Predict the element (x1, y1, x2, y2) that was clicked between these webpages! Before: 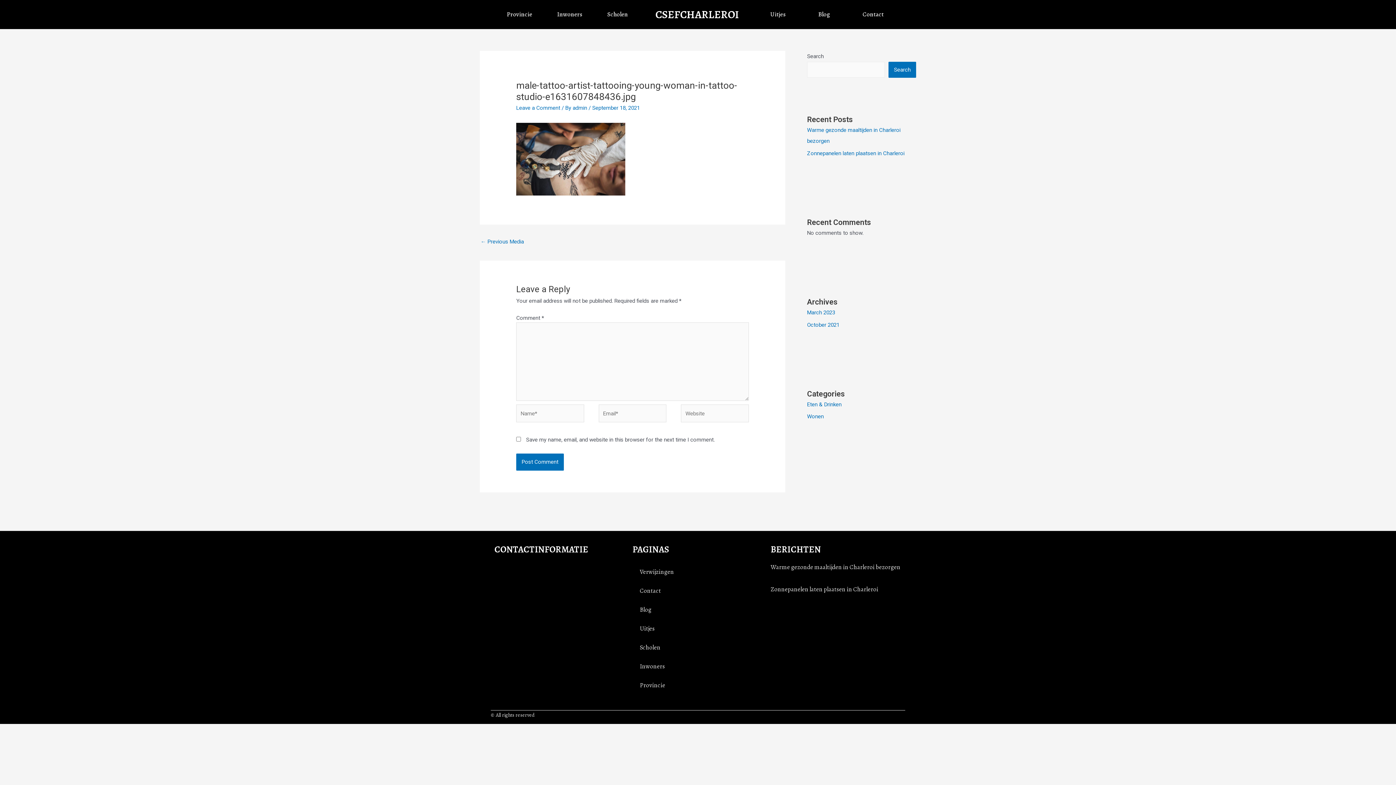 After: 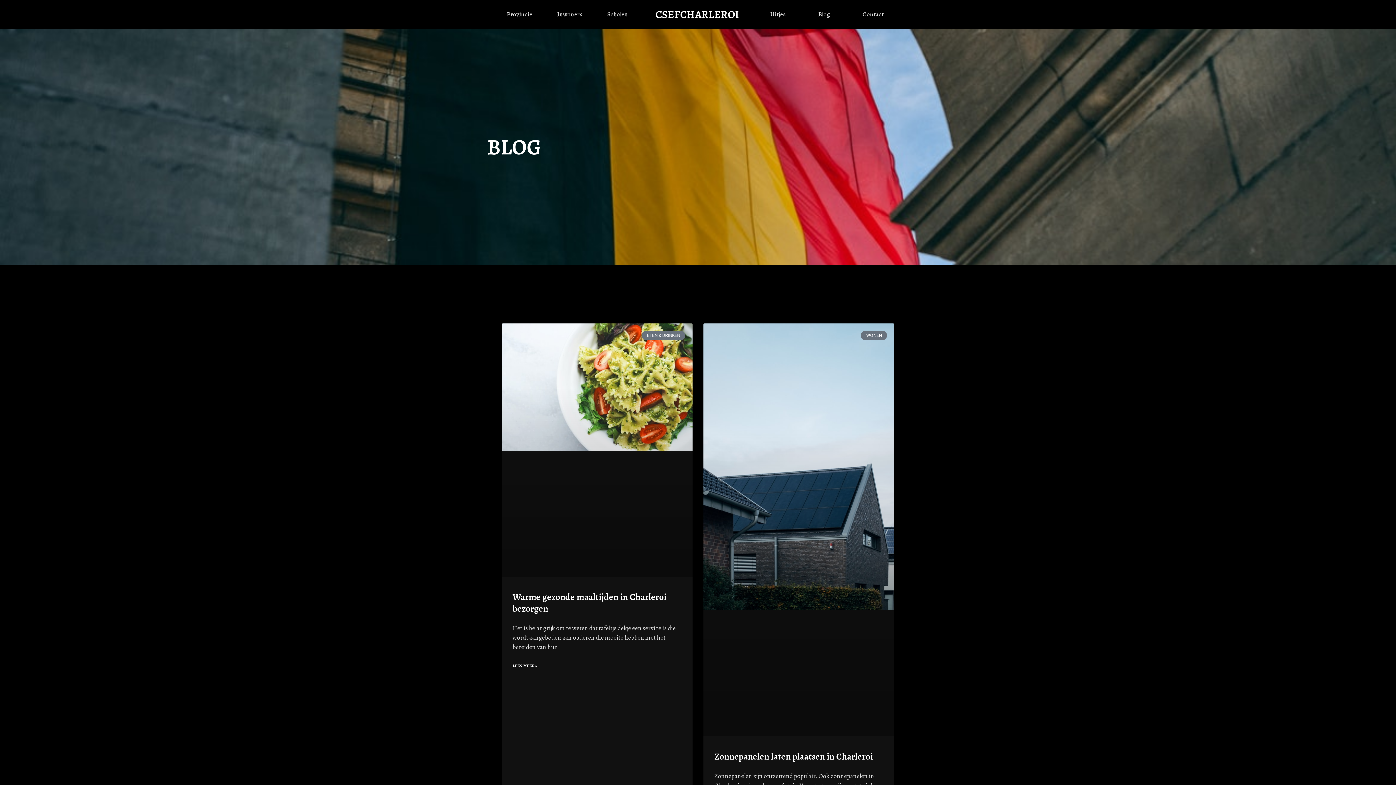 Action: label: Blog bbox: (632, 600, 763, 619)